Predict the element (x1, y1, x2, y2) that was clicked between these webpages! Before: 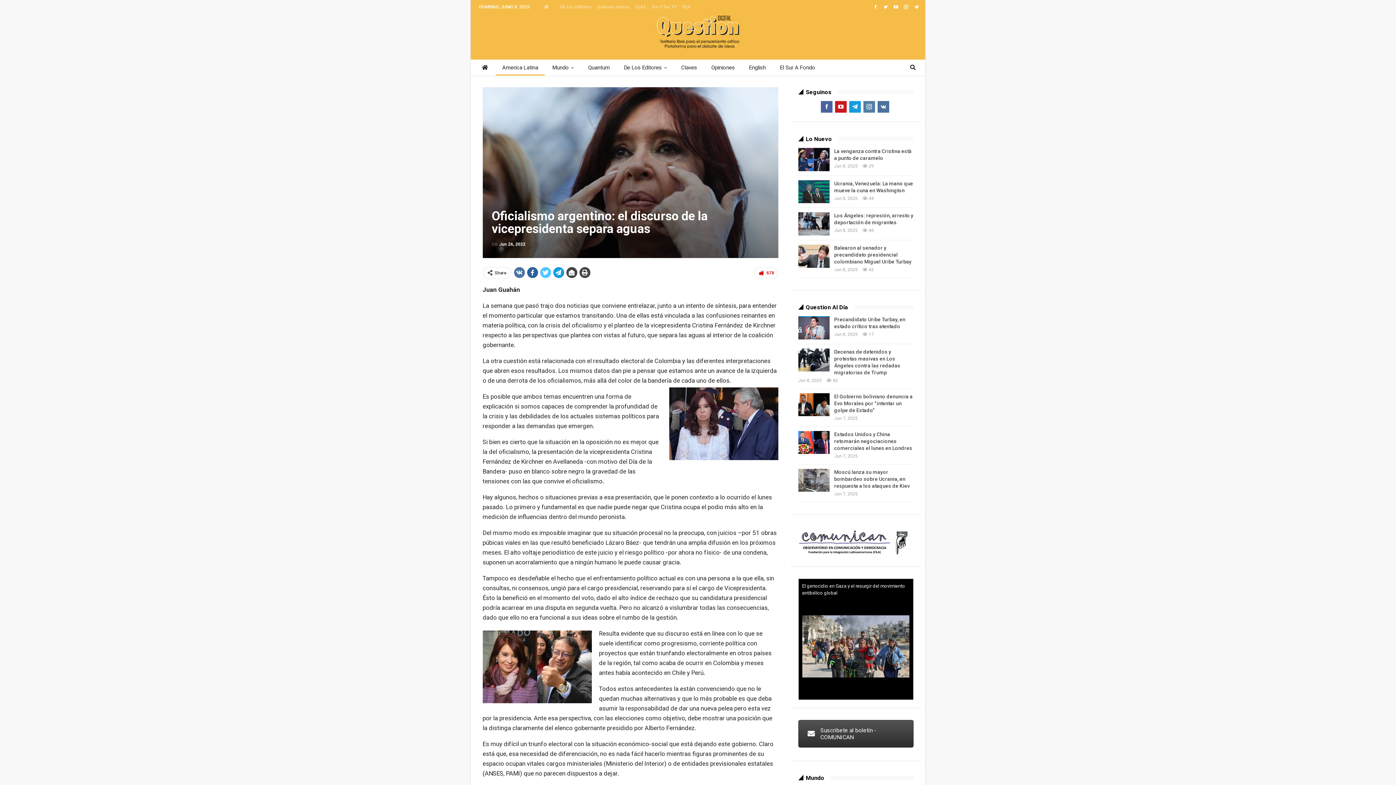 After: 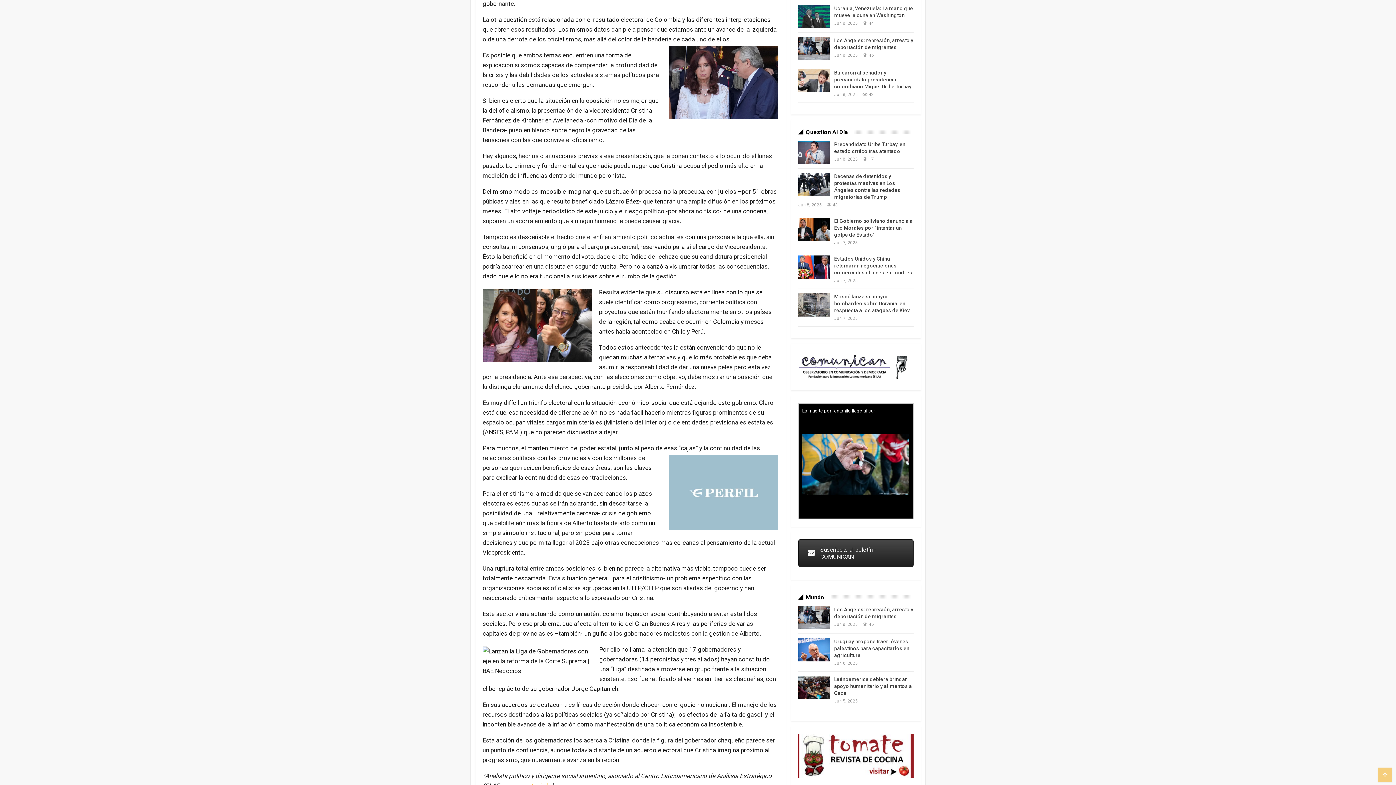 Action: bbox: (798, 713, 913, 741) label: Suscribete al boletín - COMUNICAN